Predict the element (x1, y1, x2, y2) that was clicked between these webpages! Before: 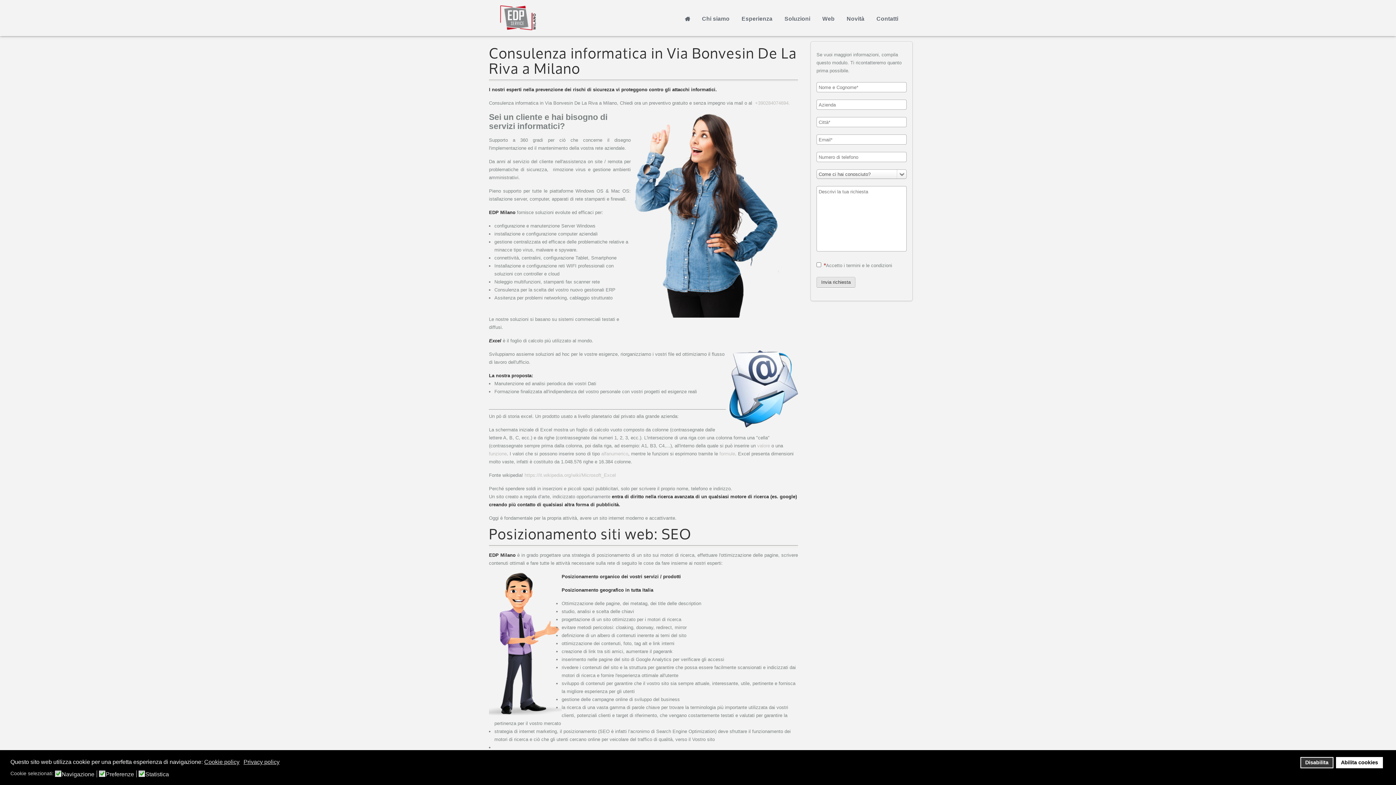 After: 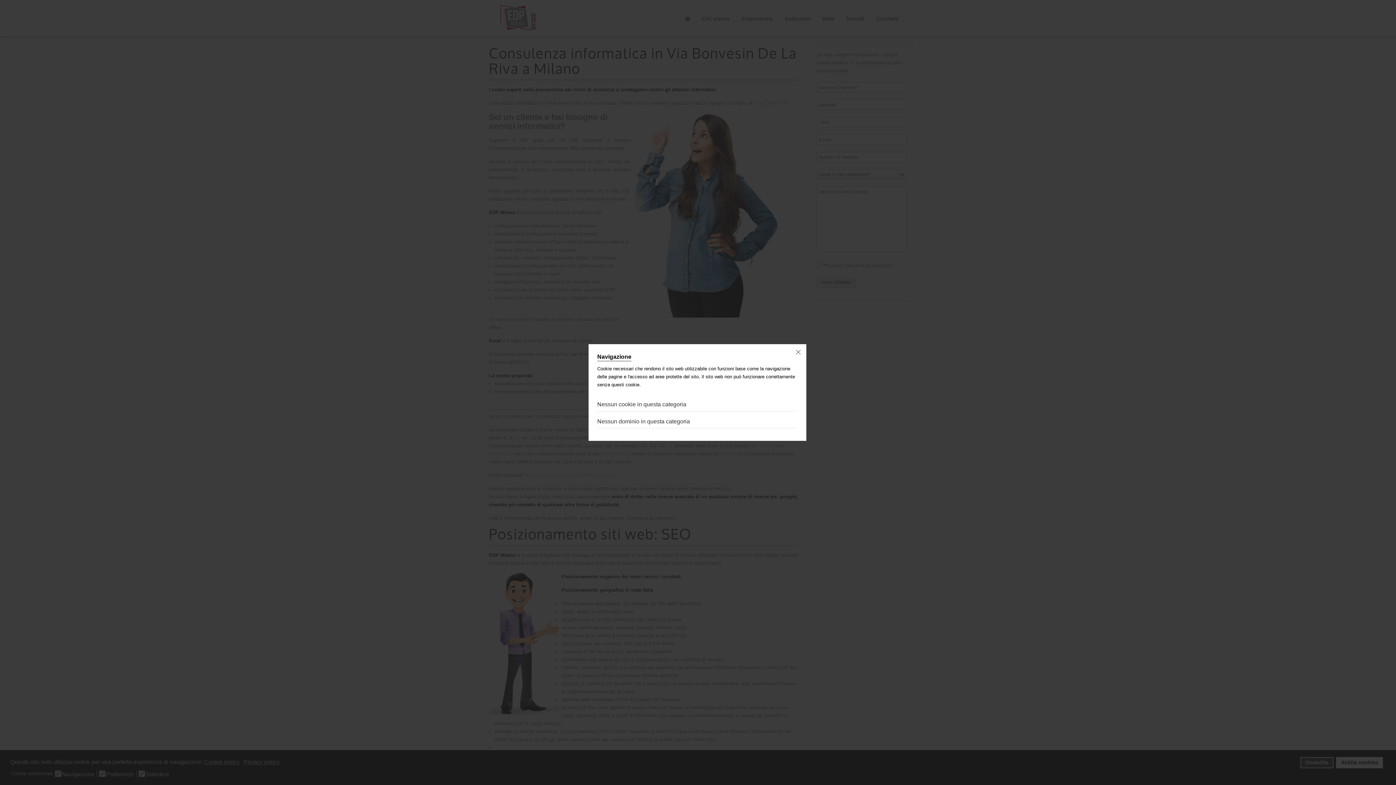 Action: label: Navigazione bbox: (61, 770, 97, 777)